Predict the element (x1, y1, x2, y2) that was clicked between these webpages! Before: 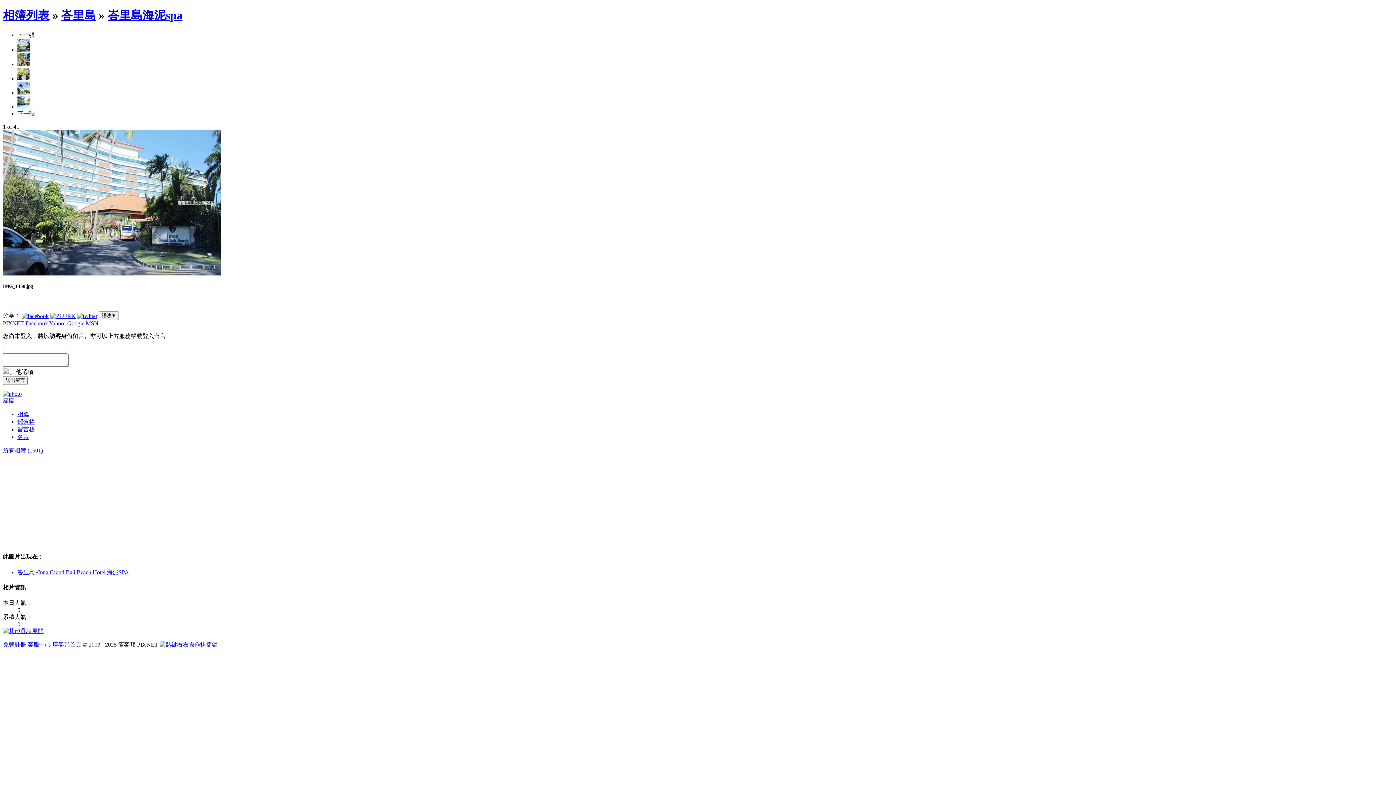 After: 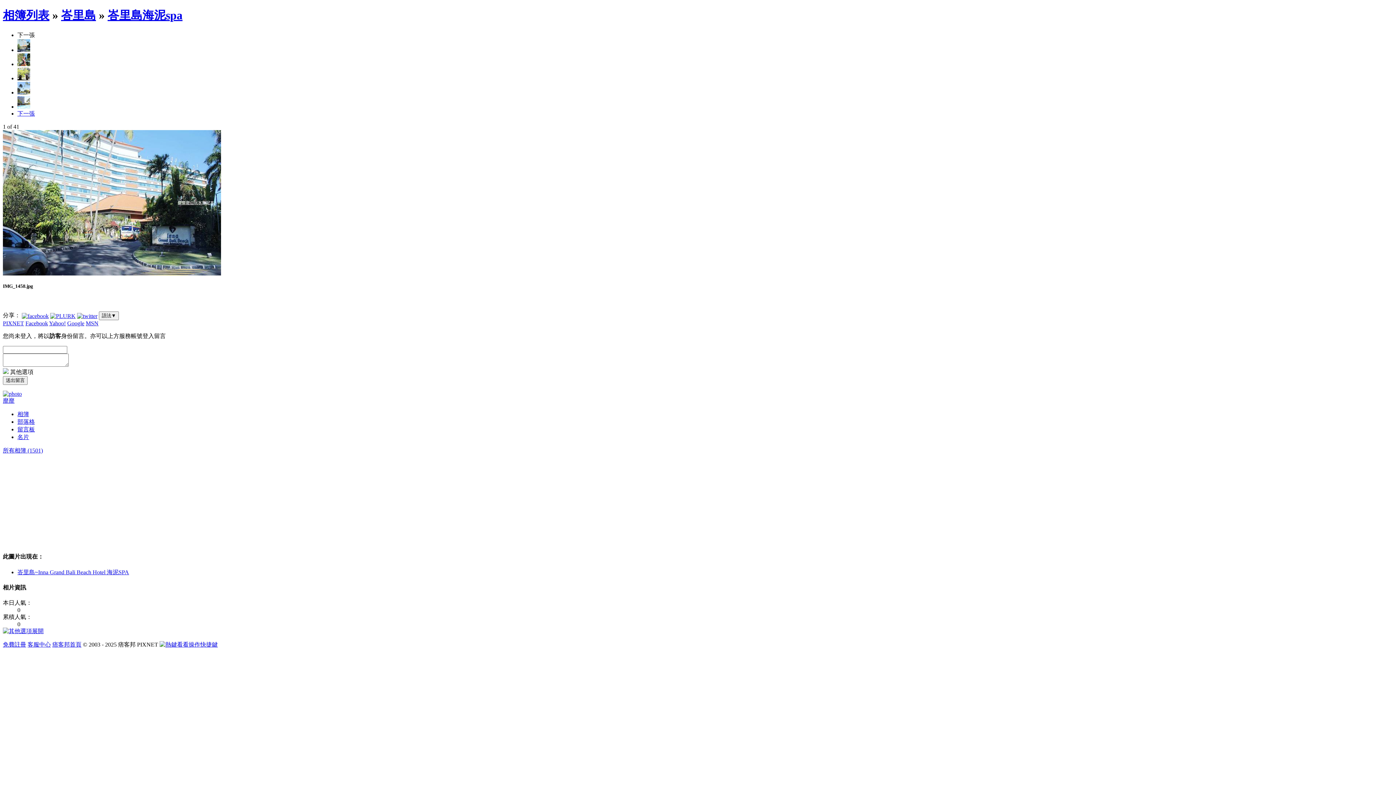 Action: bbox: (17, 426, 34, 432) label: 留言板